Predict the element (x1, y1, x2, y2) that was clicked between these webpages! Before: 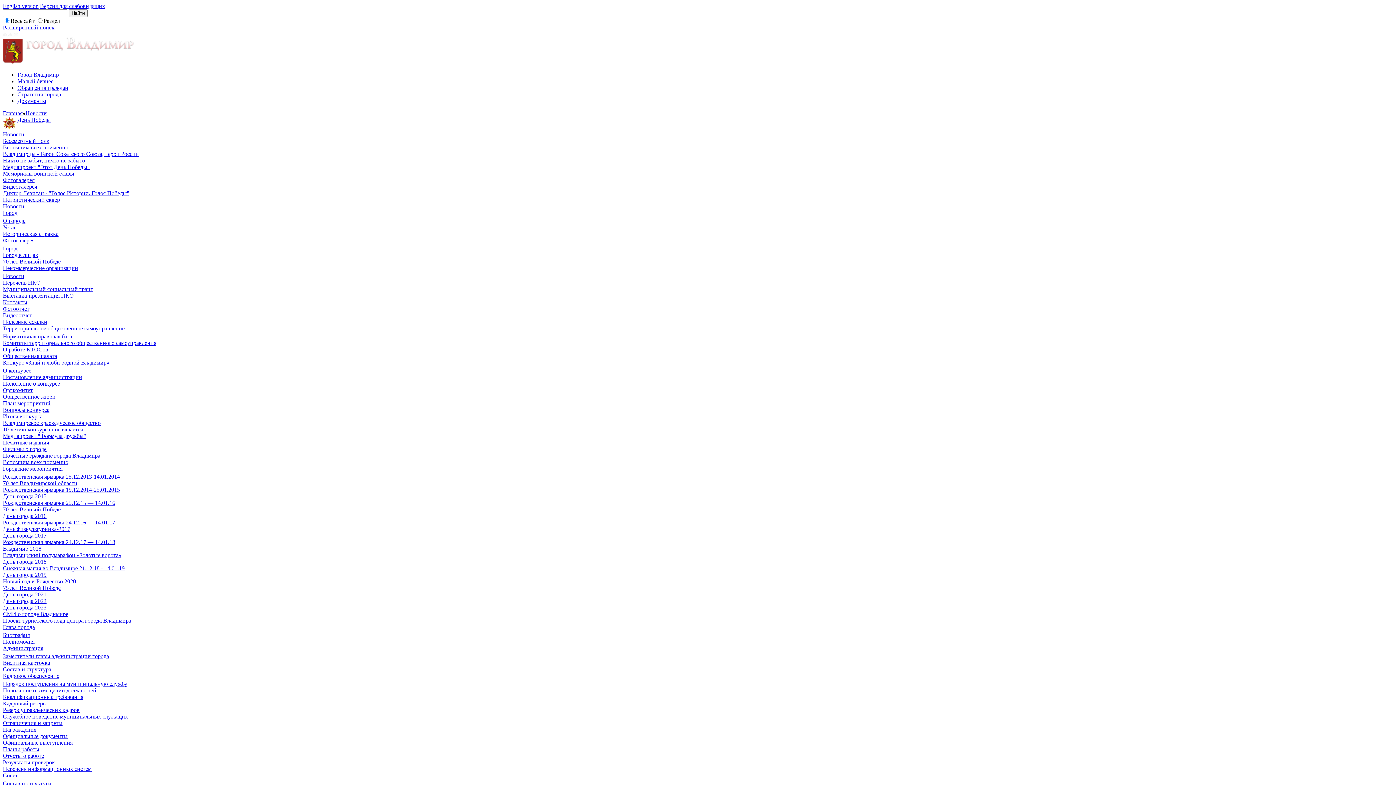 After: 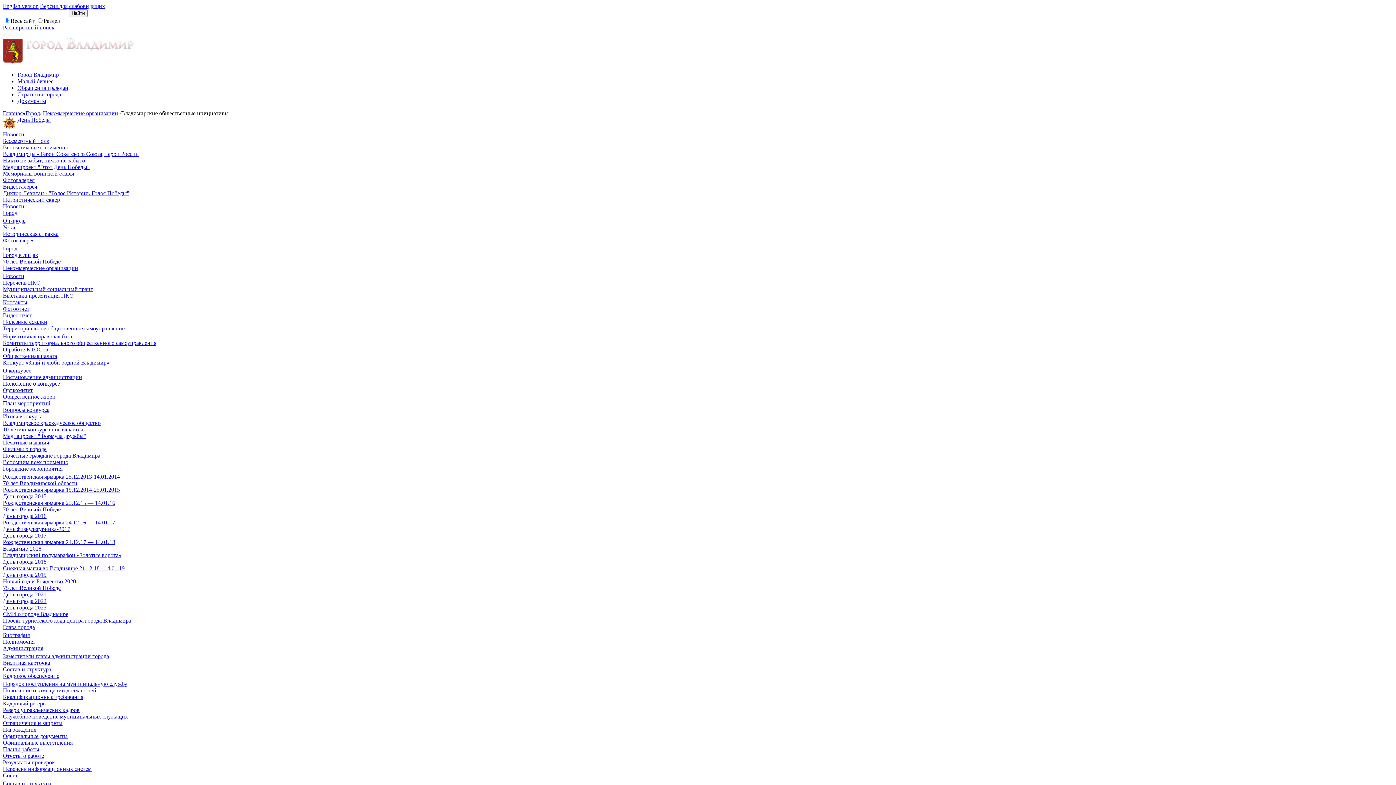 Action: bbox: (2, 265, 78, 271) label: Некоммерческие организации